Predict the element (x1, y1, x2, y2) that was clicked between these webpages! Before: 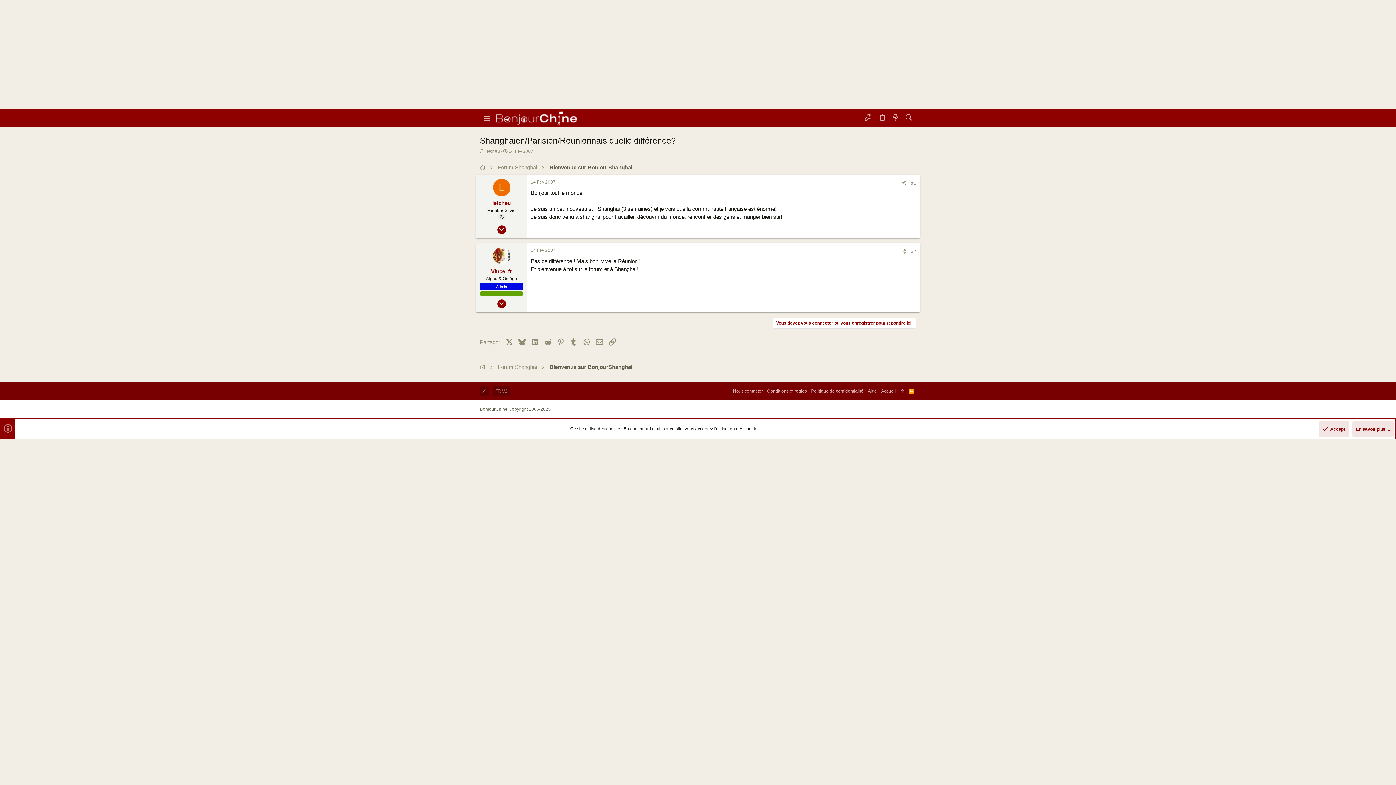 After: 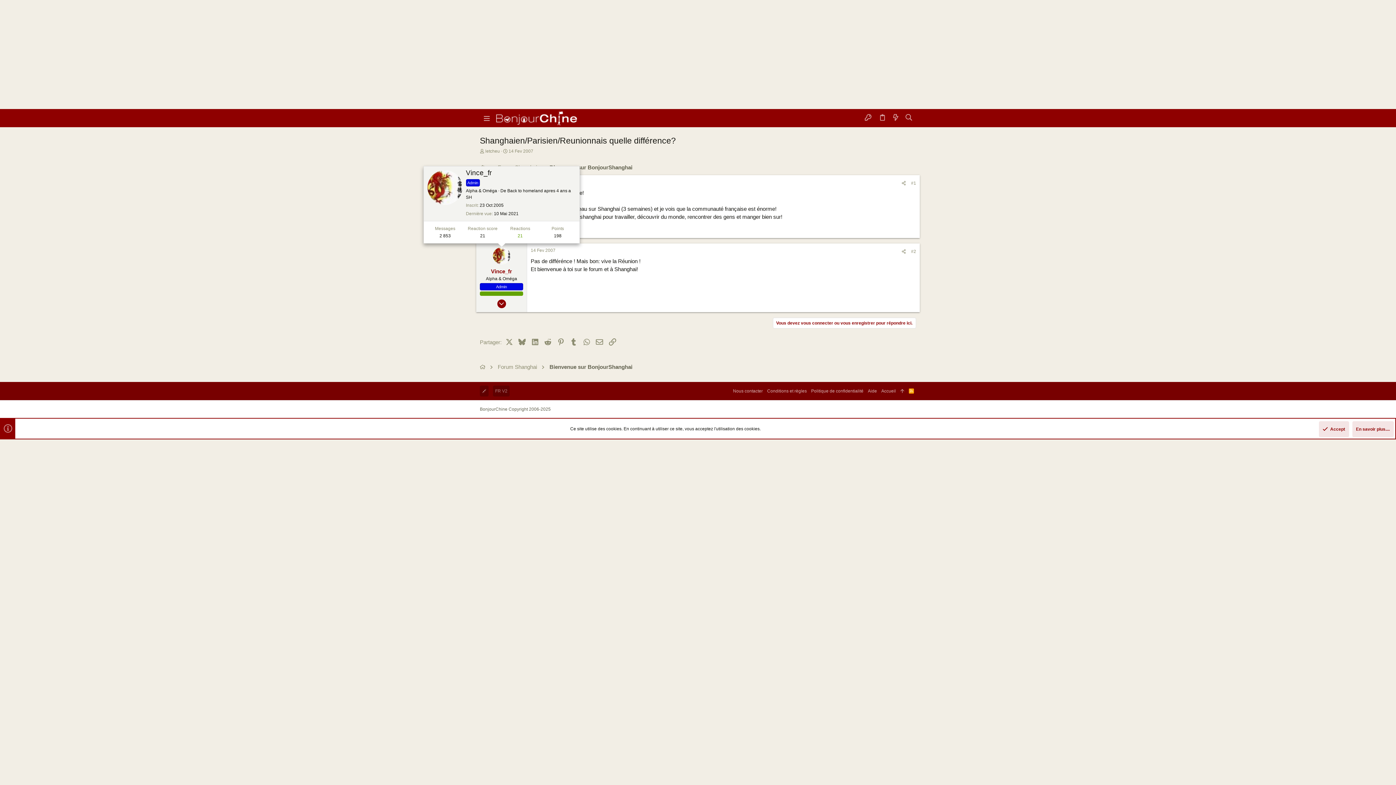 Action: bbox: (492, 247, 510, 264)